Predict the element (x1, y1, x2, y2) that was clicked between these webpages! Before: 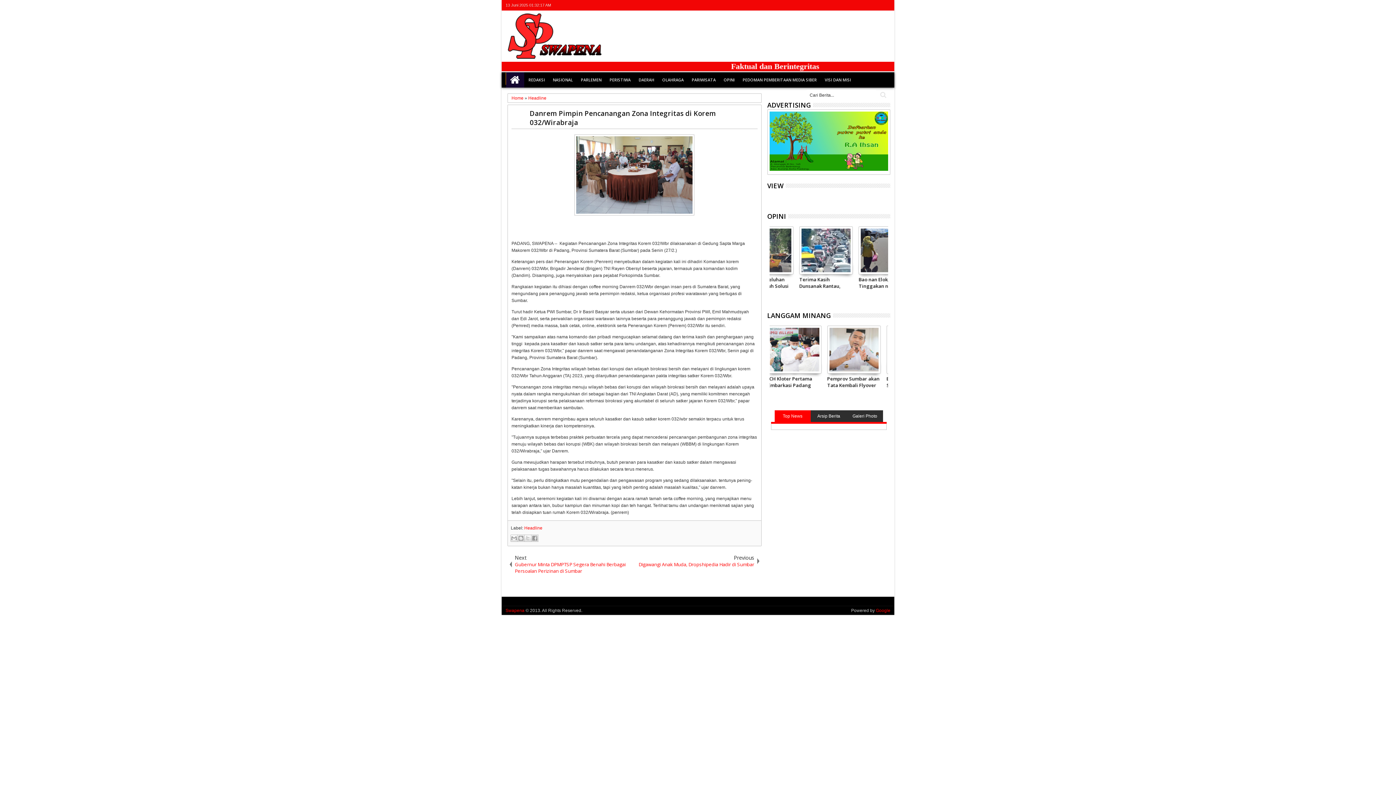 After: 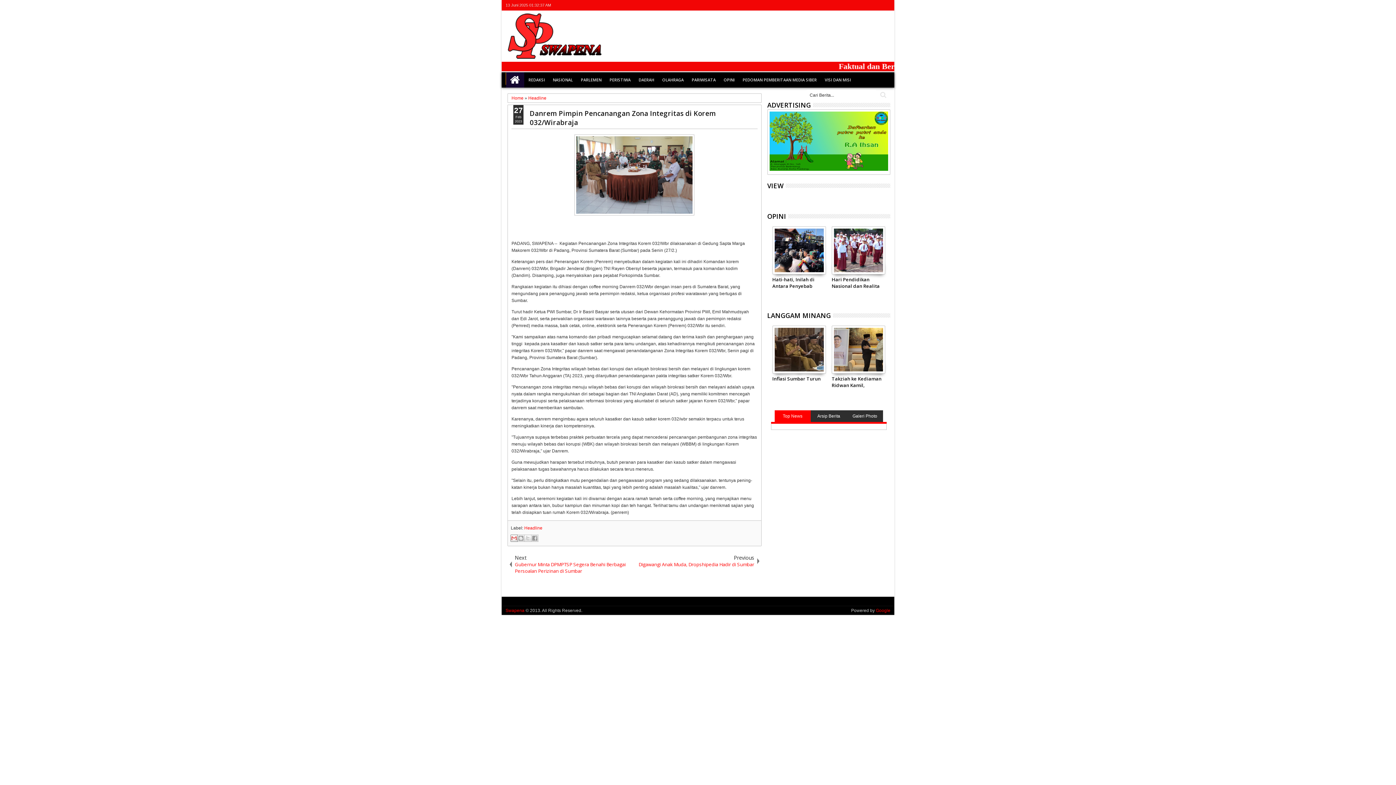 Action: bbox: (510, 534, 517, 542) label: Kirimkan Ini lewat Email